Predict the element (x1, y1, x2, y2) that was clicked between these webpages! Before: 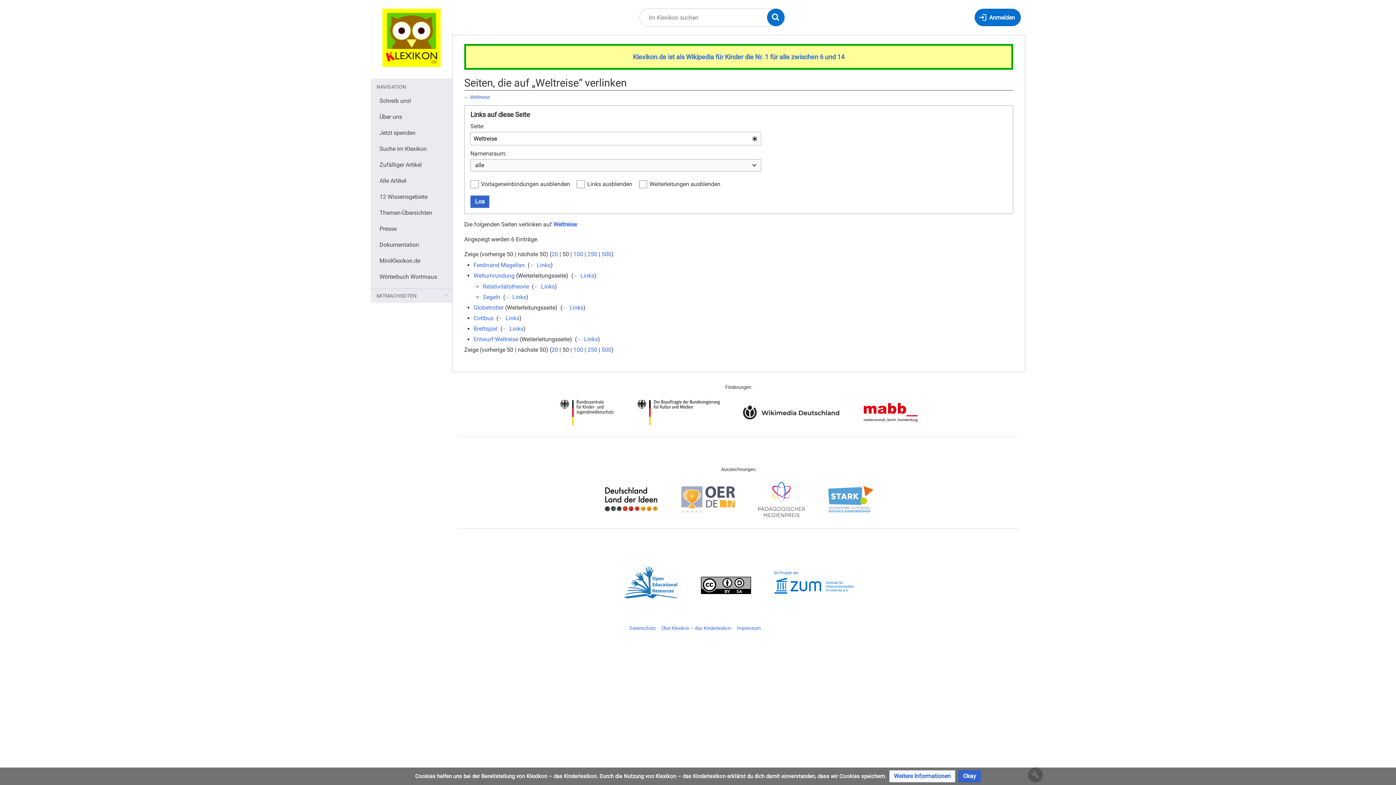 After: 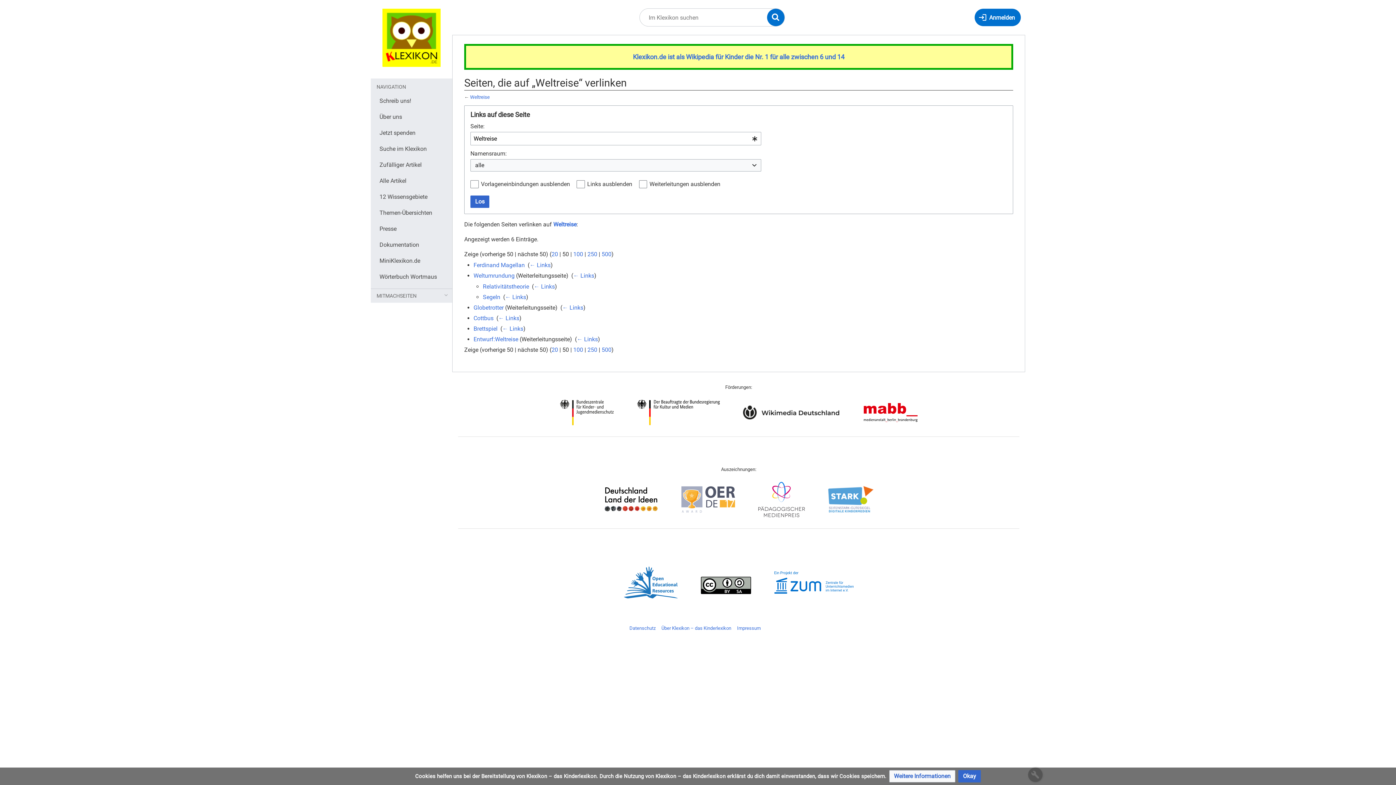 Action: bbox: (637, 408, 720, 415)